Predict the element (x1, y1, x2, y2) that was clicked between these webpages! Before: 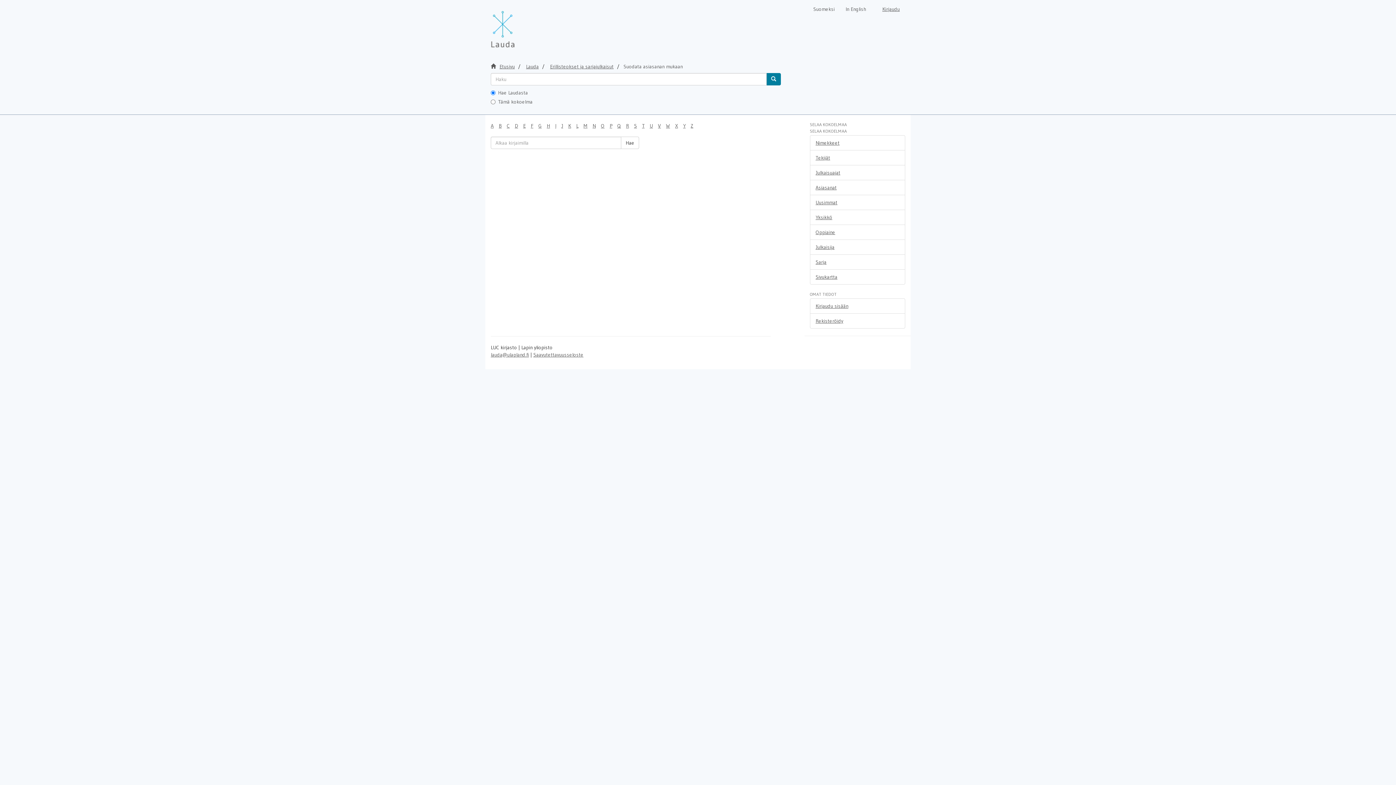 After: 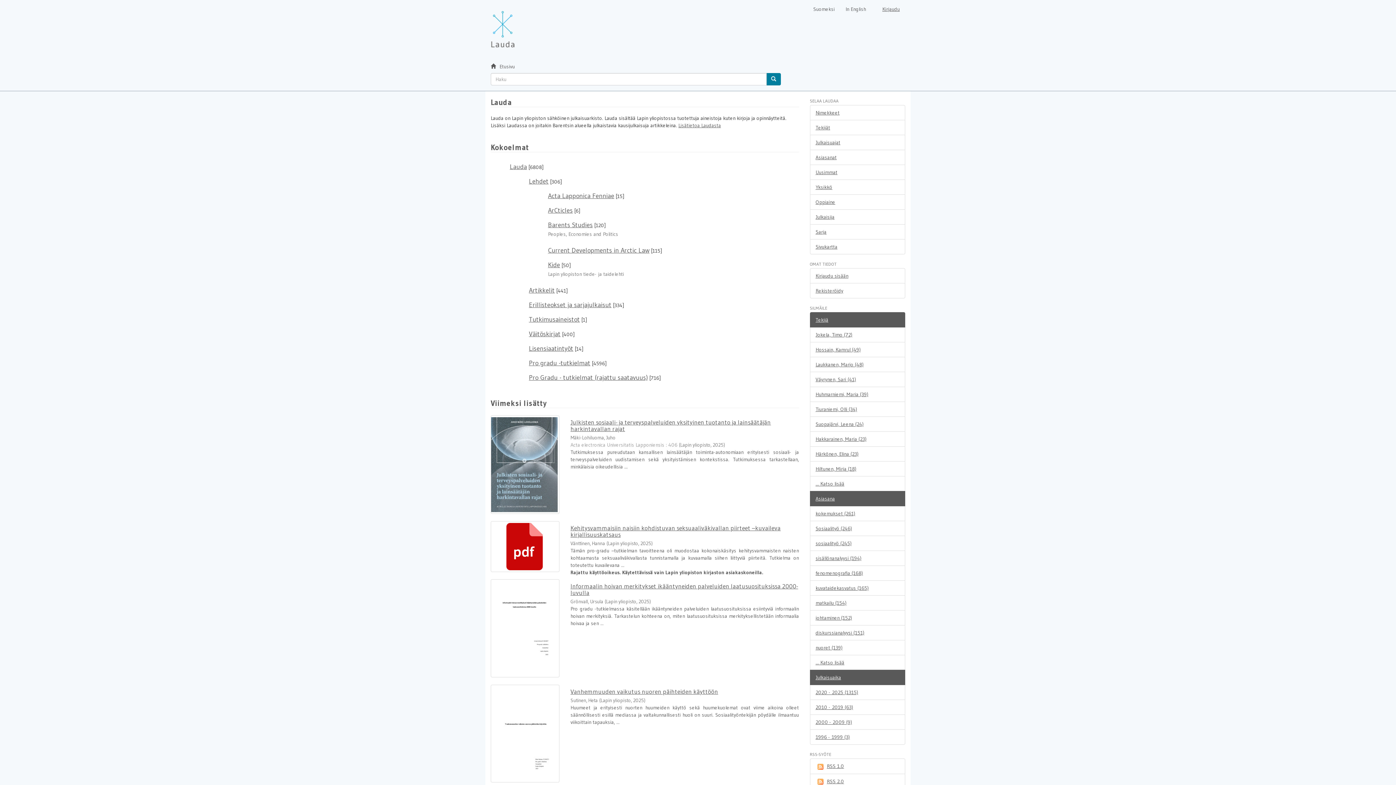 Action: label: Lauda Etusivu bbox: (485, 0, 550, 50)